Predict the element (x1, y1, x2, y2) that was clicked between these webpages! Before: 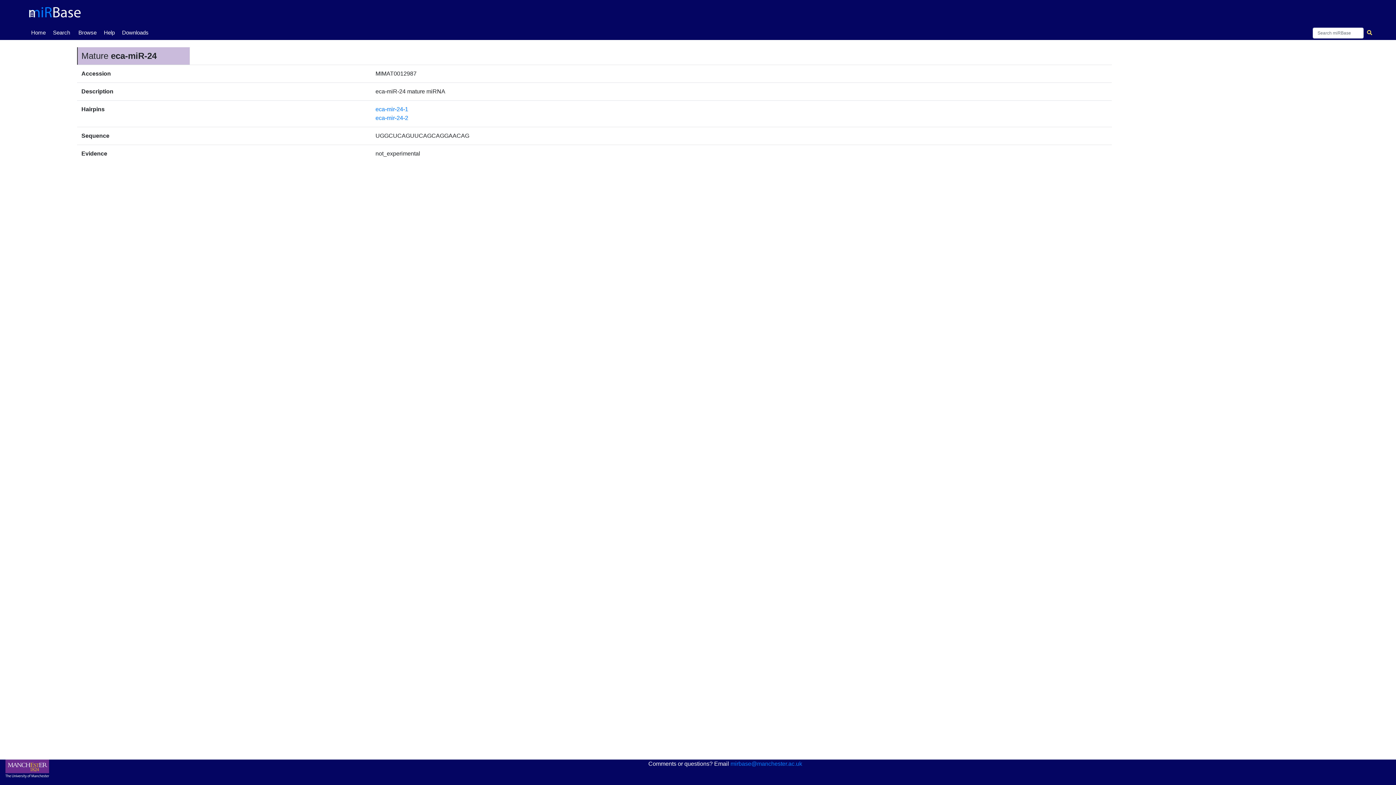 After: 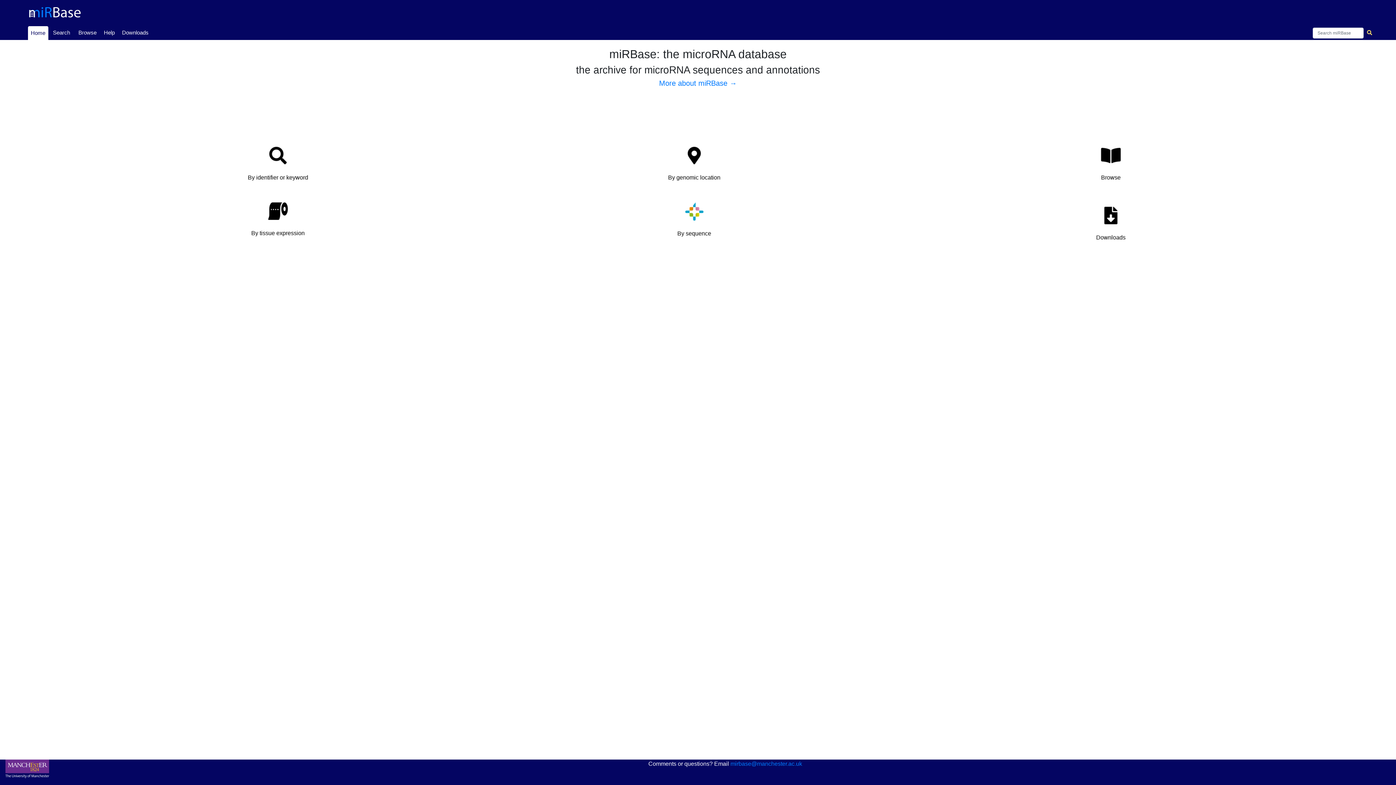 Action: label: Home
(current) bbox: (27, 25, 49, 40)